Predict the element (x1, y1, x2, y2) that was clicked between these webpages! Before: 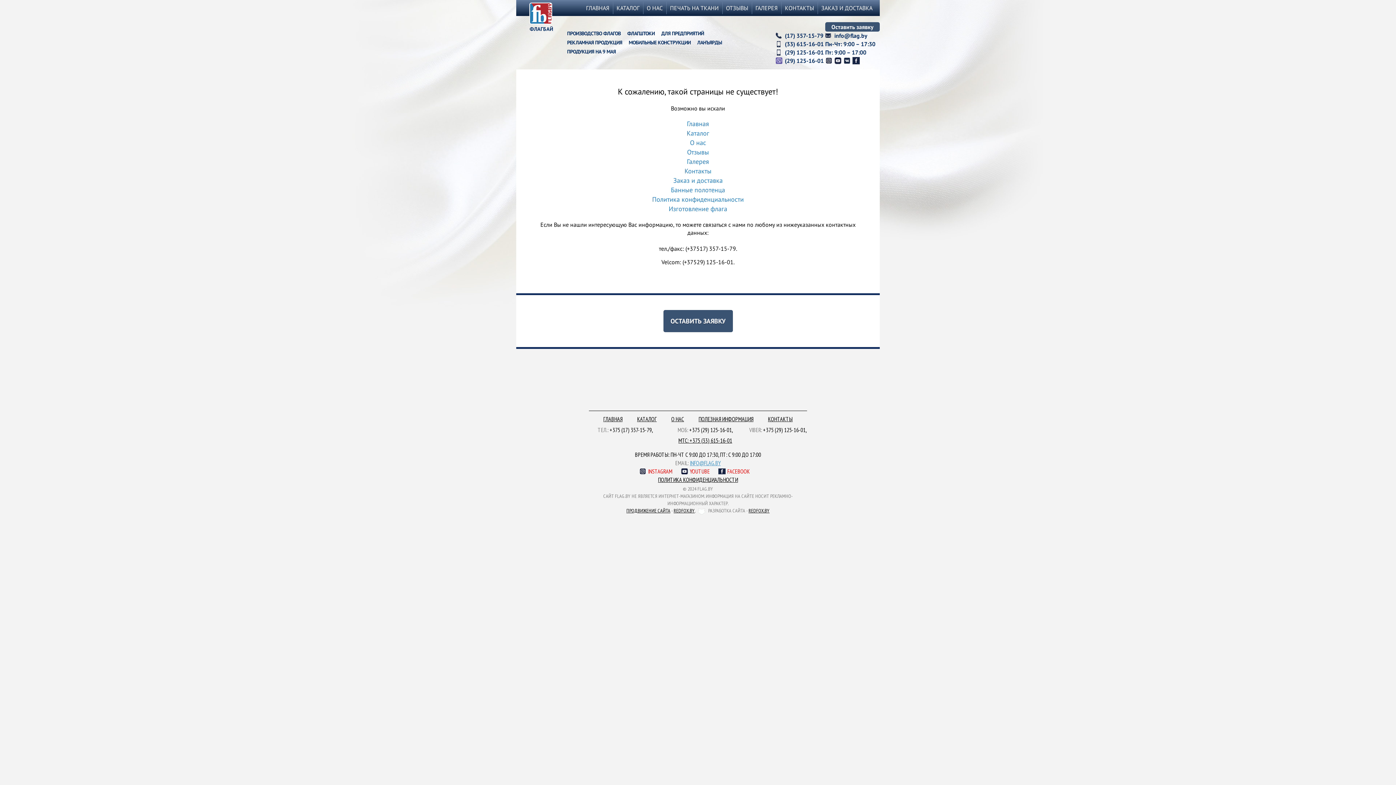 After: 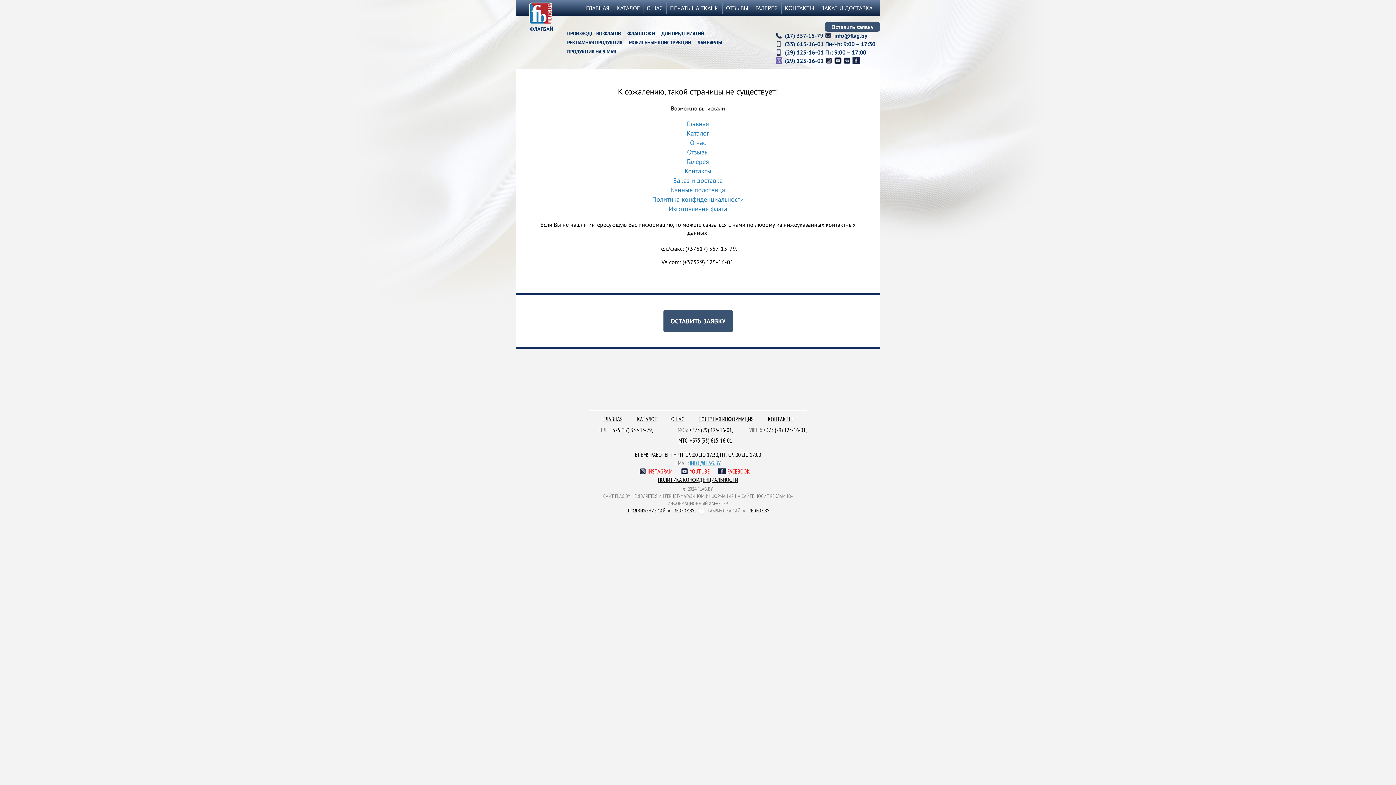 Action: label: Изготовление флага bbox: (668, 204, 727, 213)